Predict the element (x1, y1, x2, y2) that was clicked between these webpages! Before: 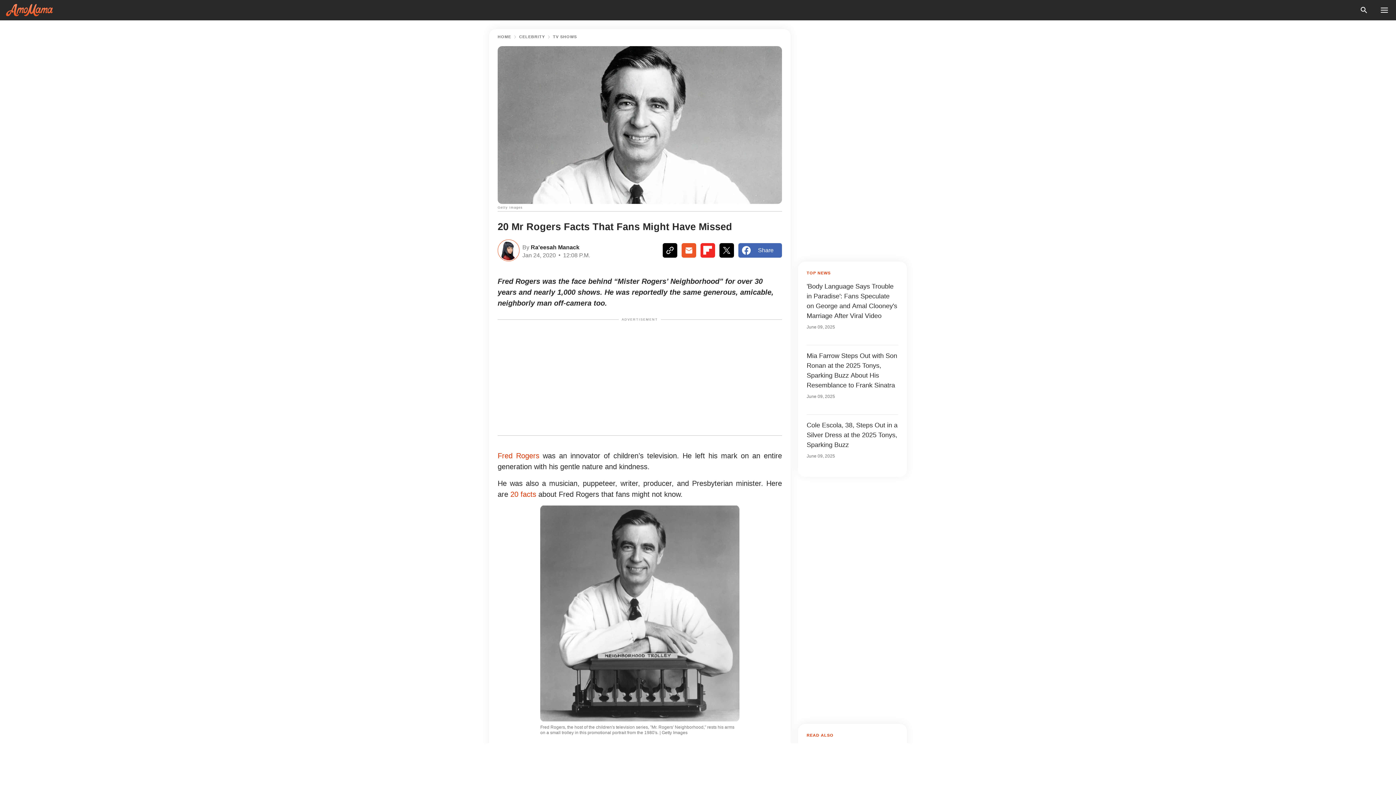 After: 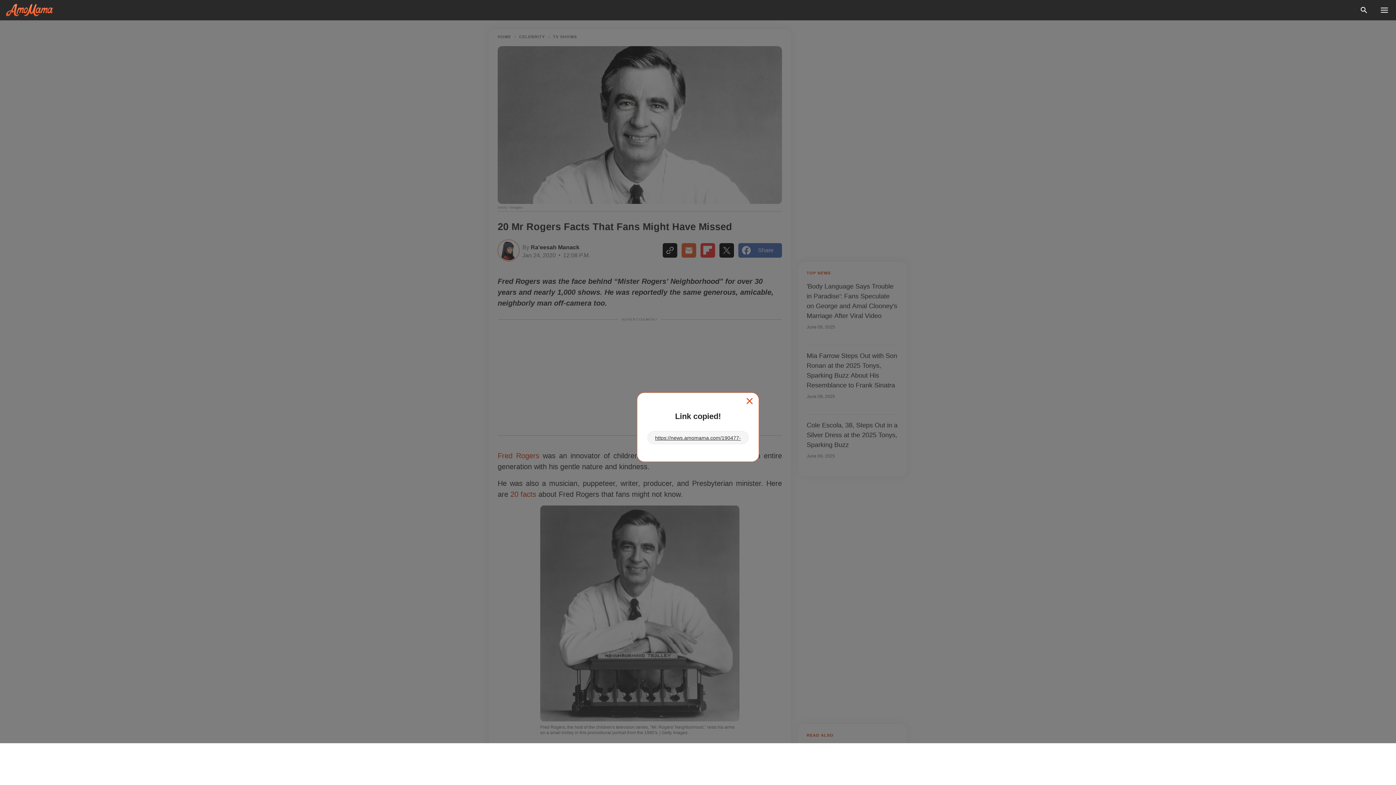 Action: bbox: (662, 243, 677, 257)